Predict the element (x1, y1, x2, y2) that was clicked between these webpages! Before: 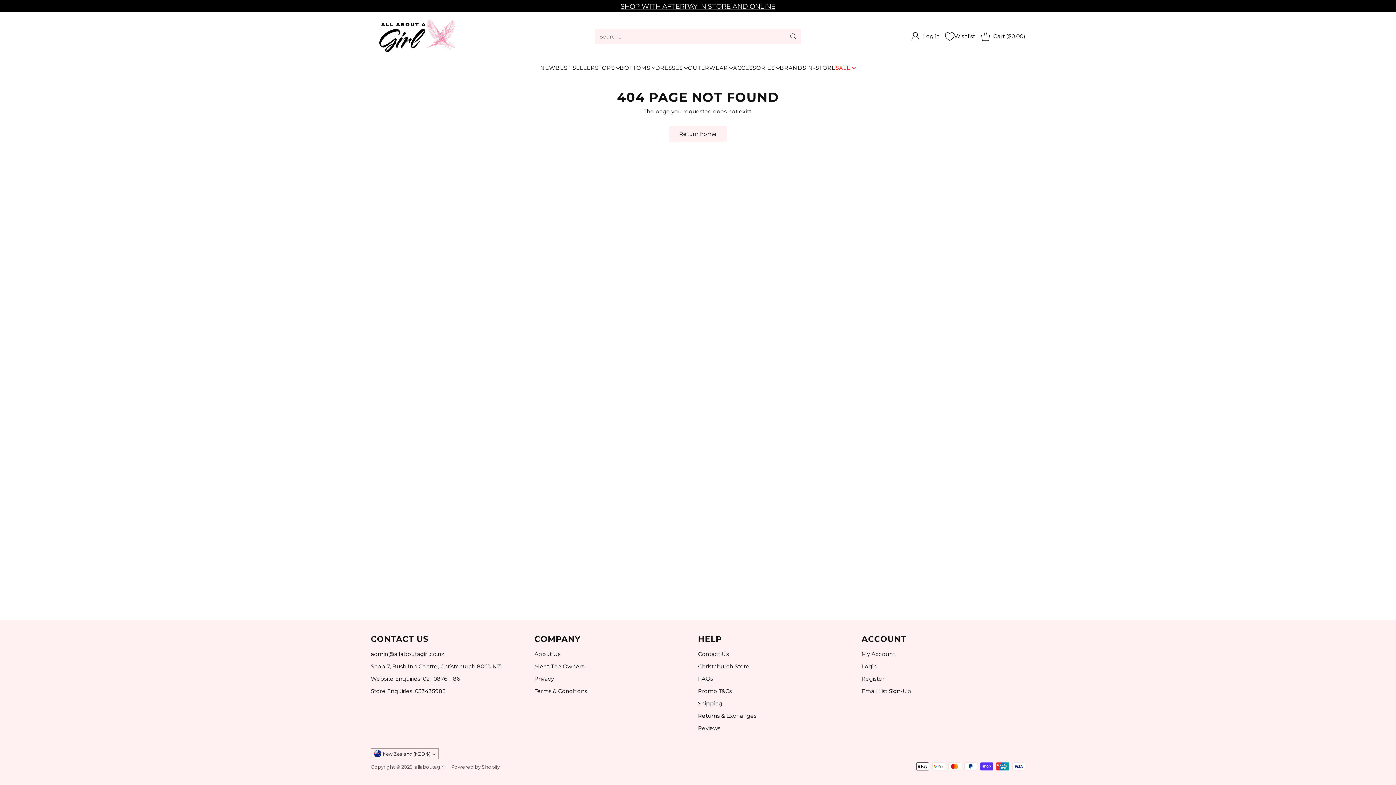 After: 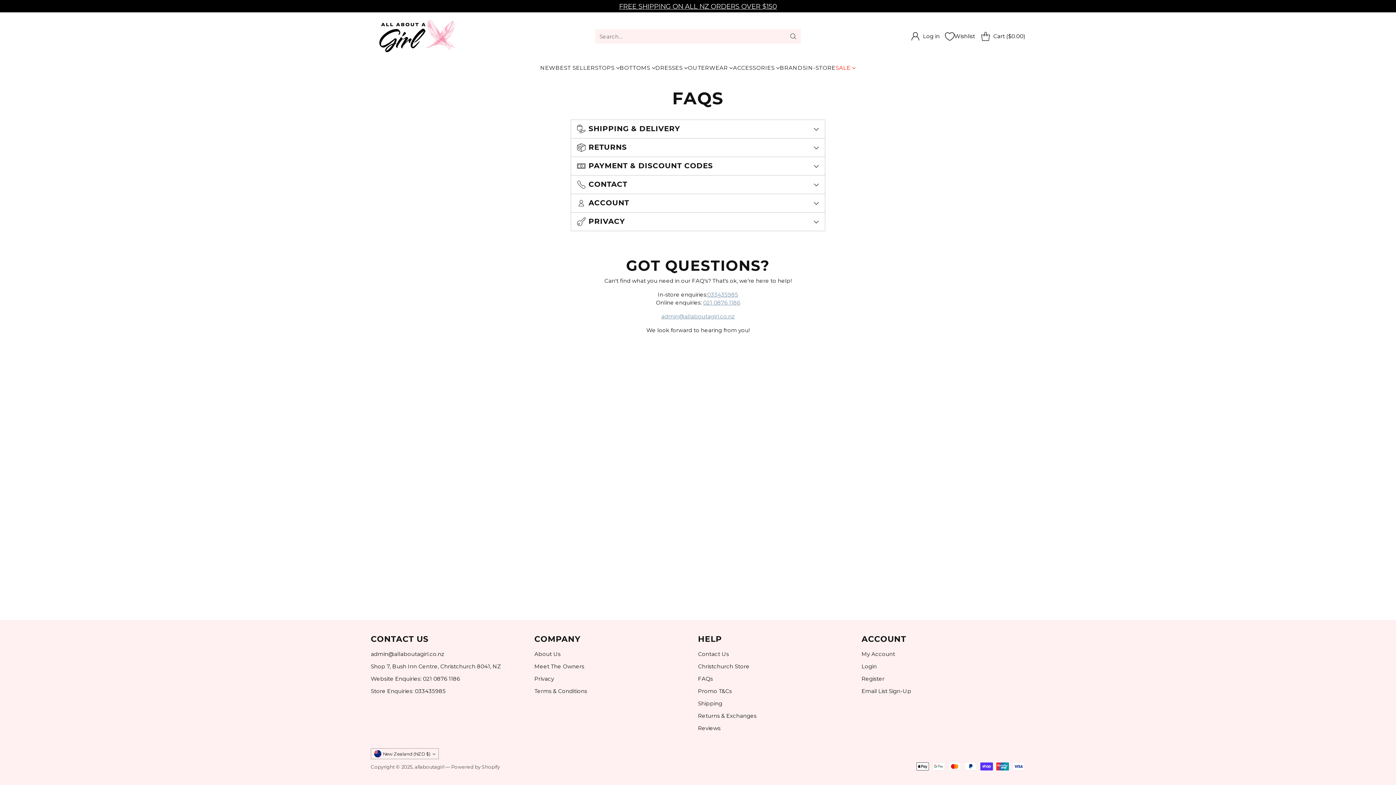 Action: label: FAQs bbox: (698, 675, 713, 682)